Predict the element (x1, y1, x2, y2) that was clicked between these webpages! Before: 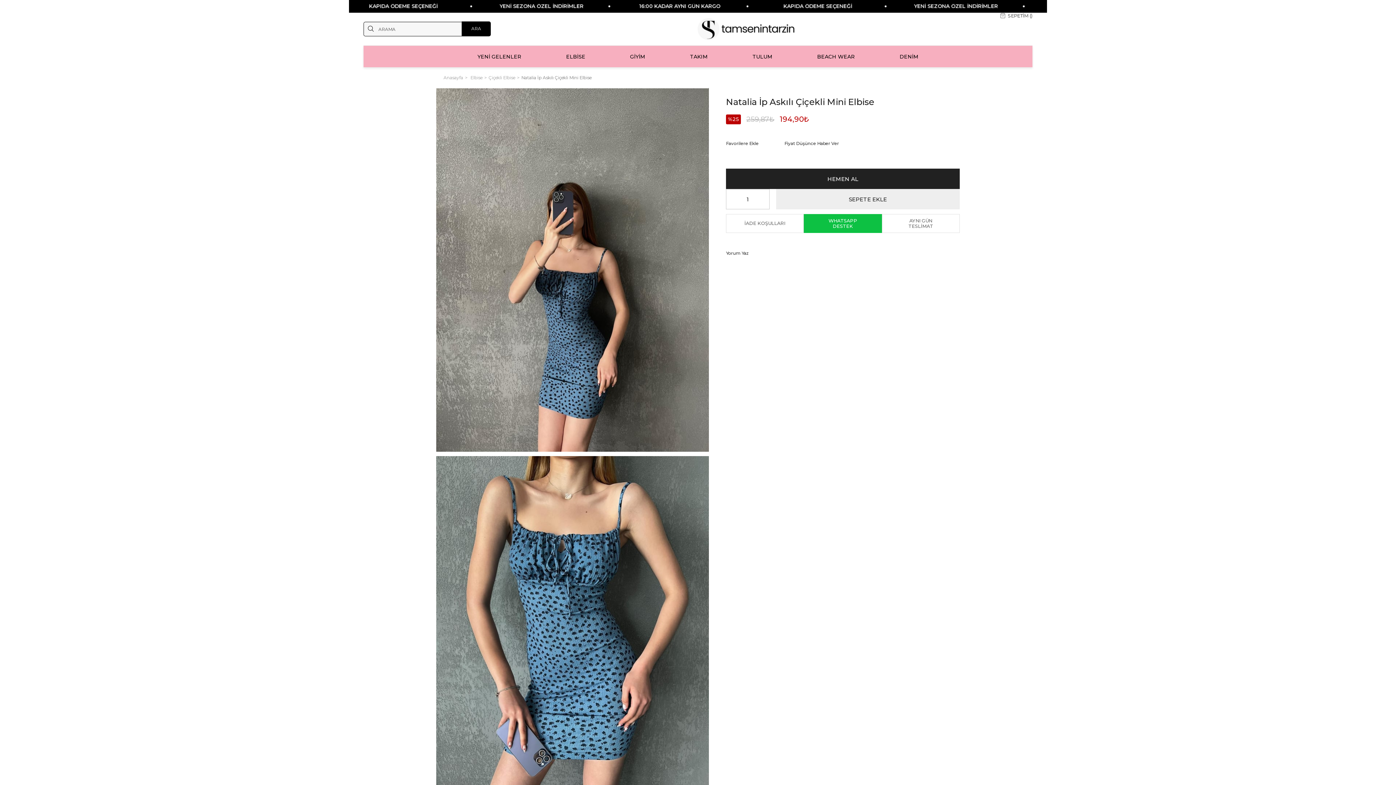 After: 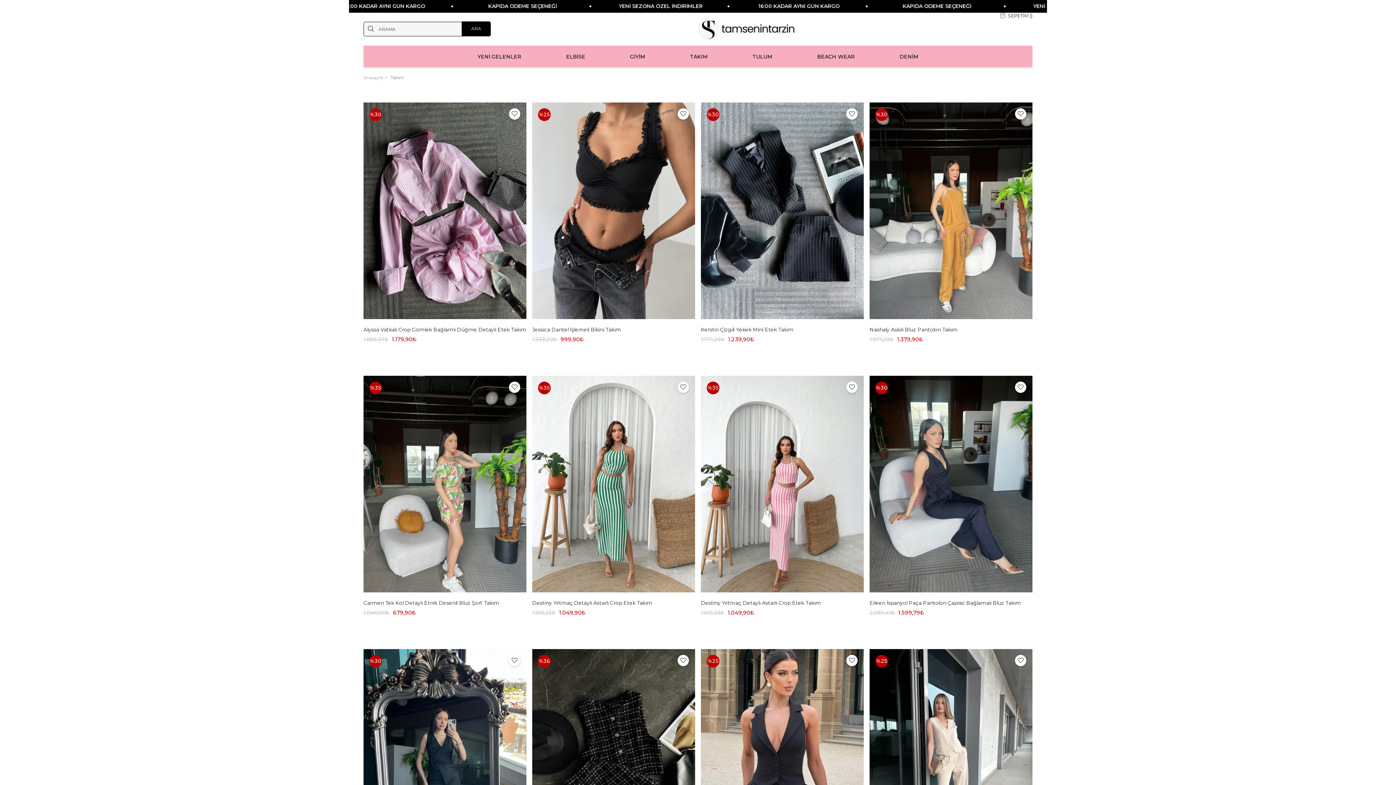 Action: label: TAKIM bbox: (667, 45, 730, 67)